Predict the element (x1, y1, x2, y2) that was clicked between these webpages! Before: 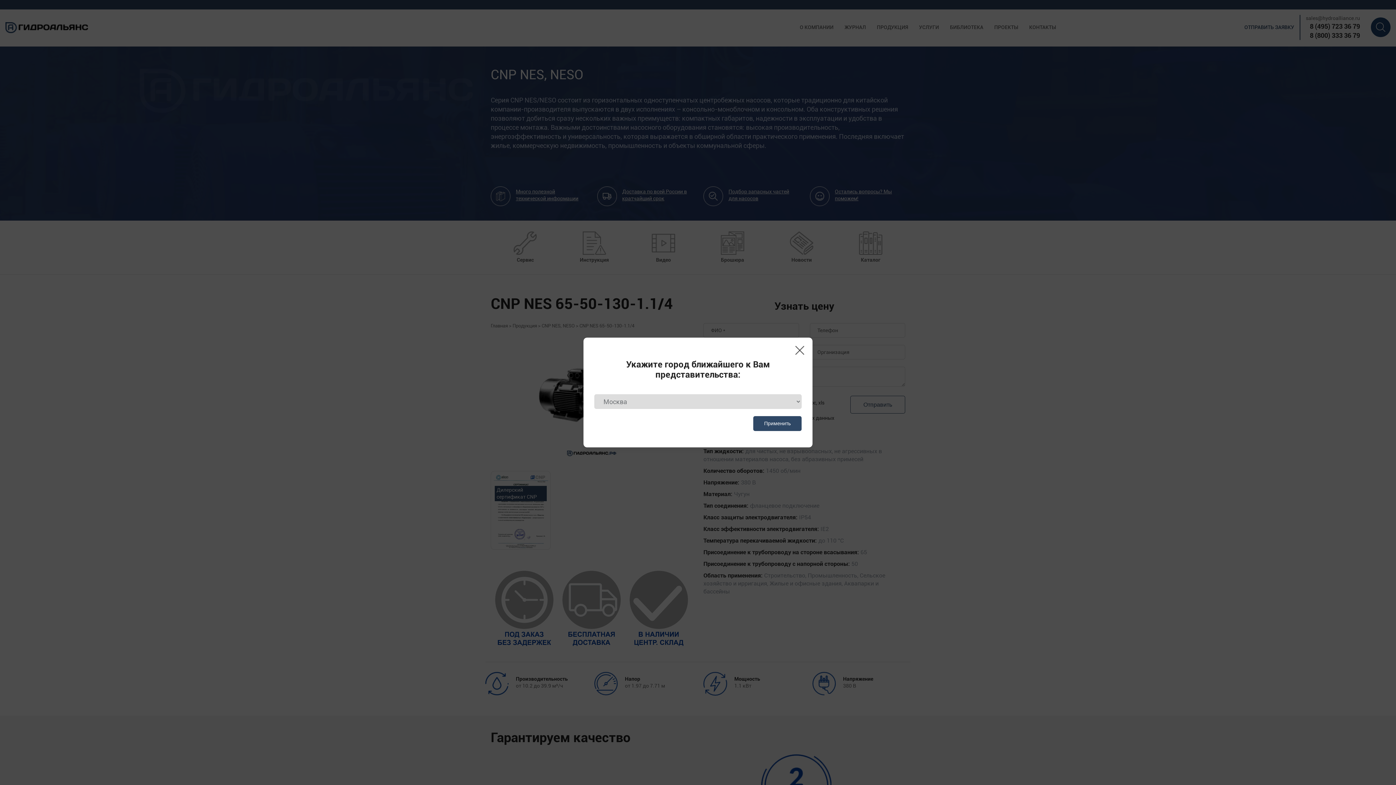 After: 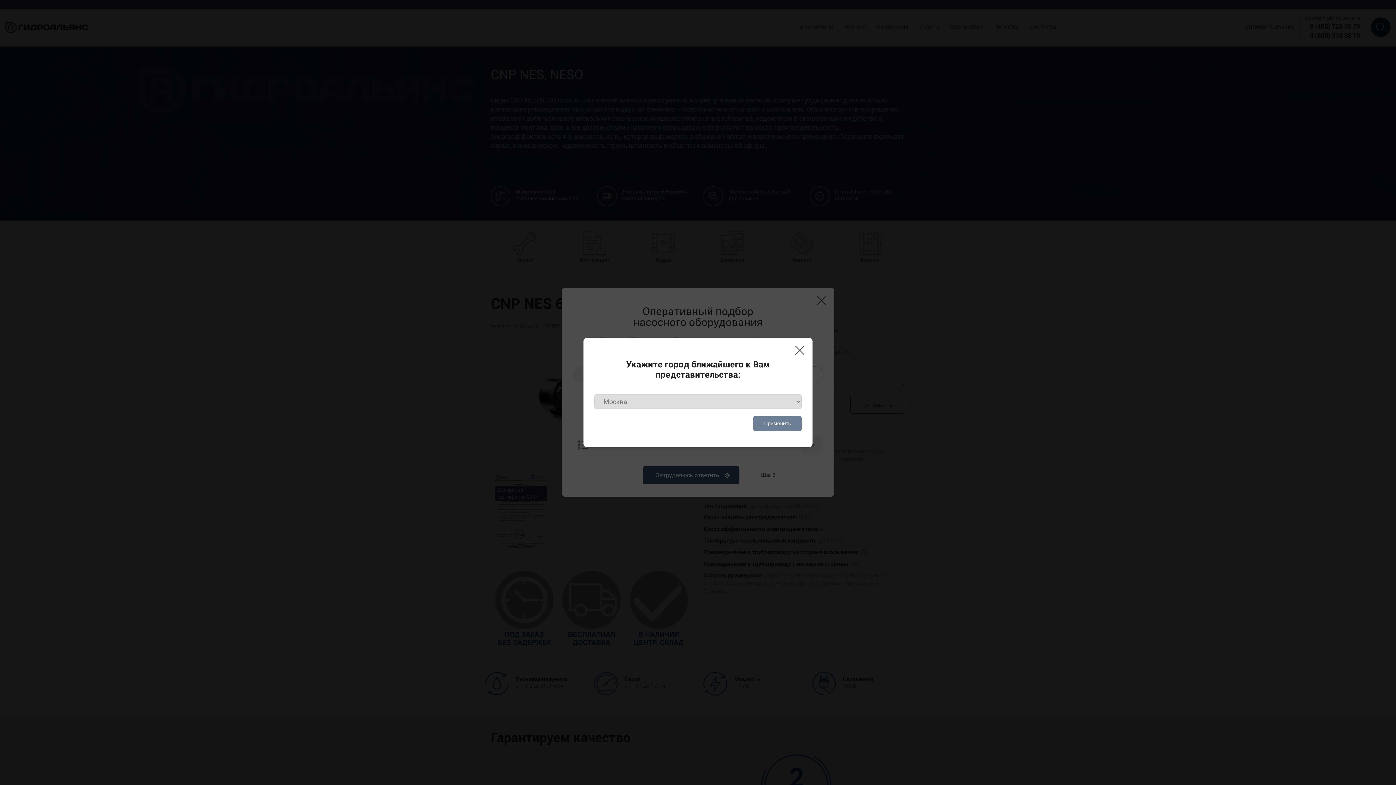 Action: label: Применить bbox: (753, 416, 801, 431)